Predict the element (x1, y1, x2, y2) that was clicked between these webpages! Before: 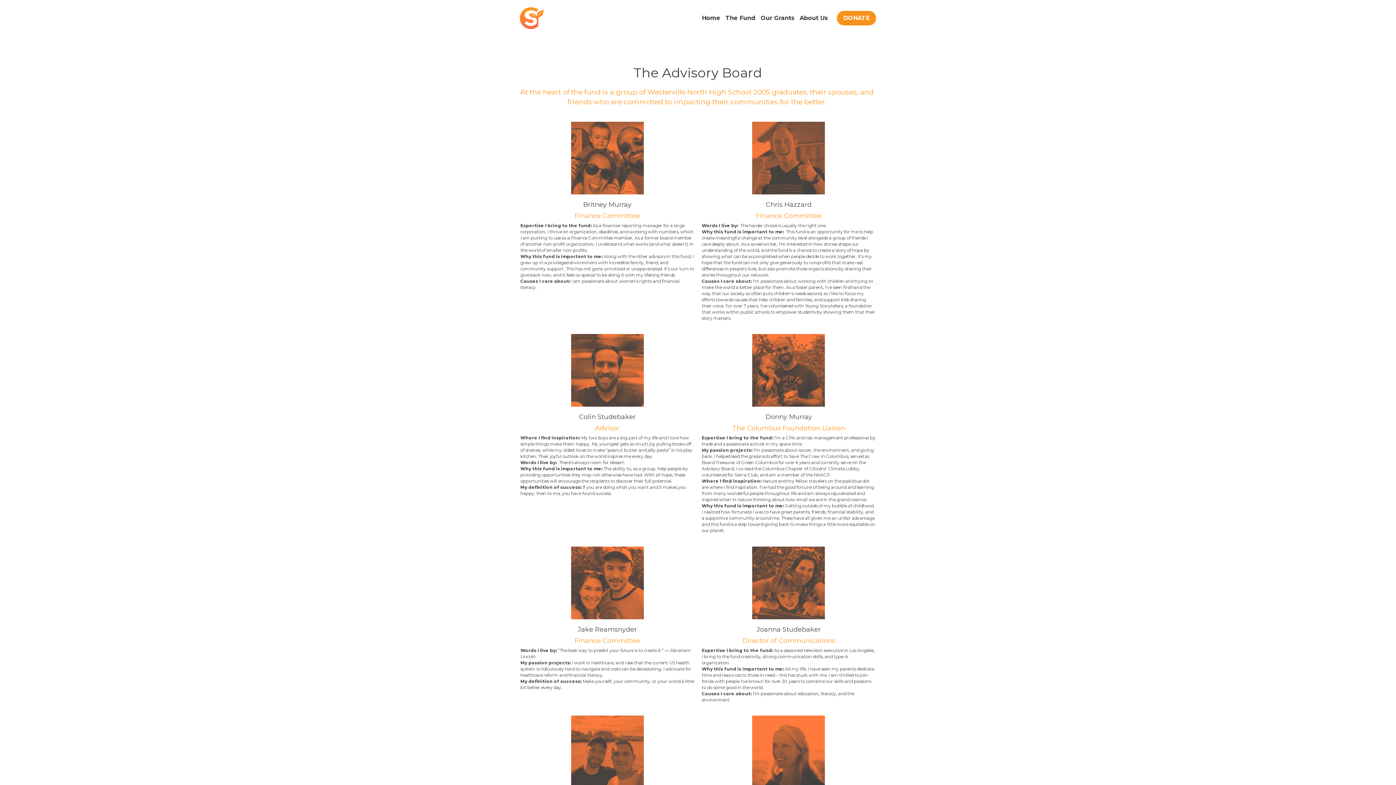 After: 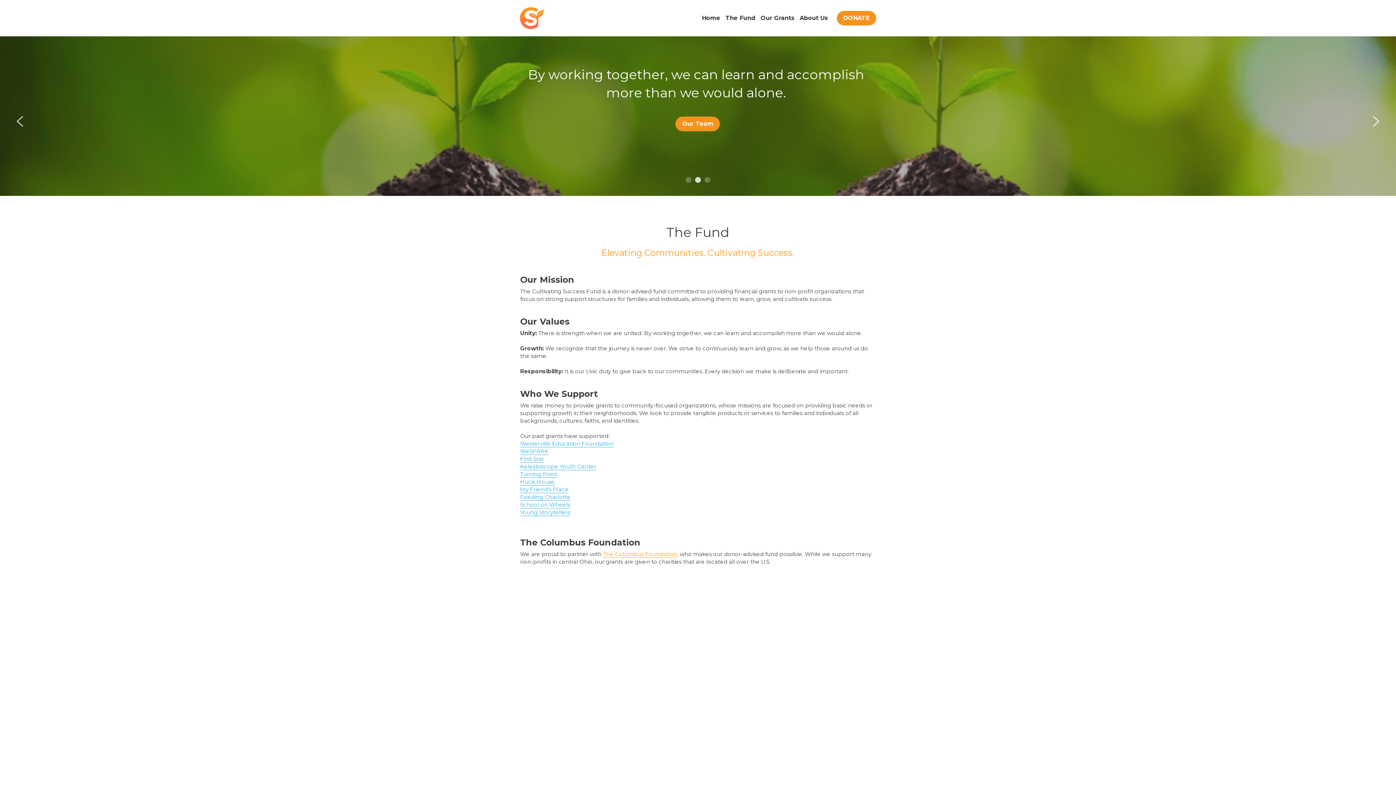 Action: bbox: (702, 14, 720, 21) label: Home